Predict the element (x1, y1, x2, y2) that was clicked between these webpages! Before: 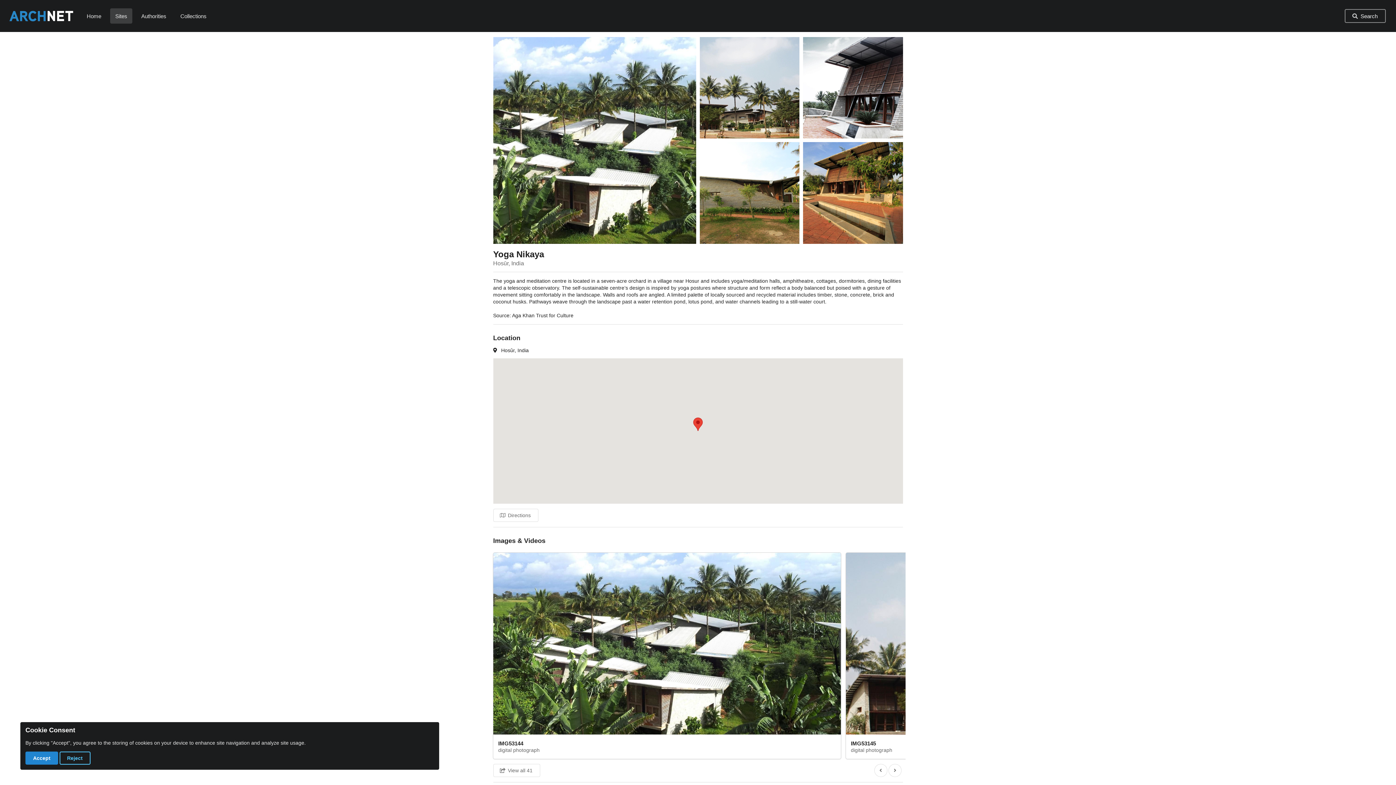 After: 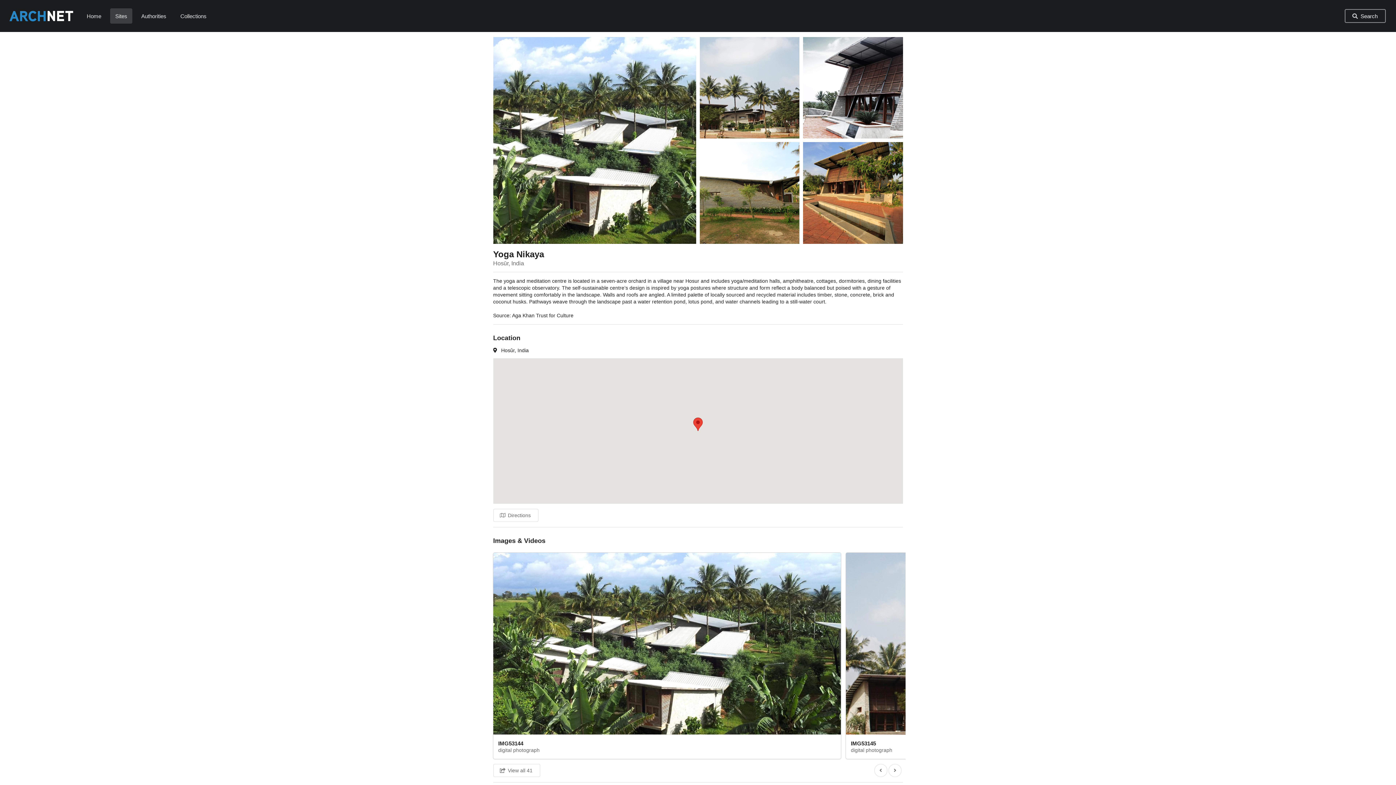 Action: label: Reject bbox: (59, 752, 90, 765)